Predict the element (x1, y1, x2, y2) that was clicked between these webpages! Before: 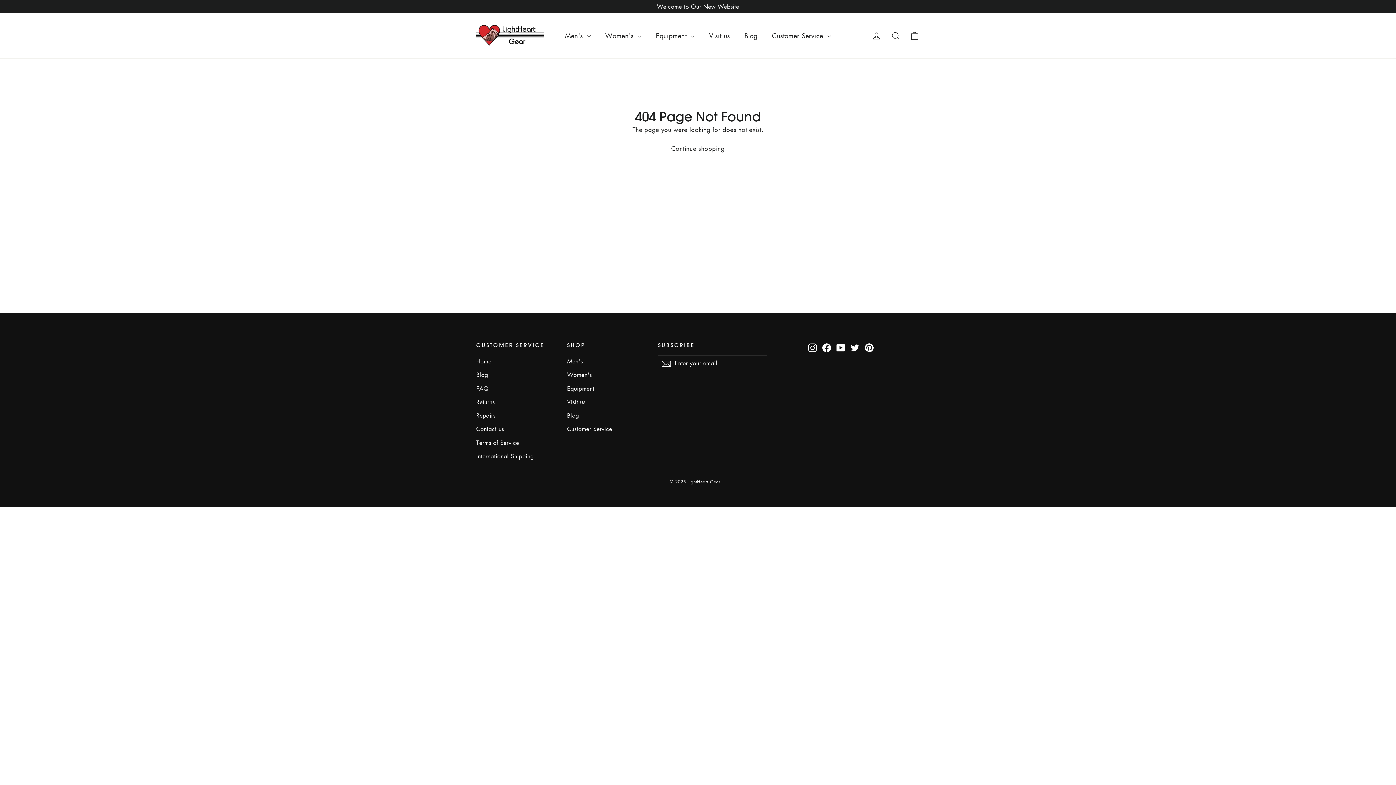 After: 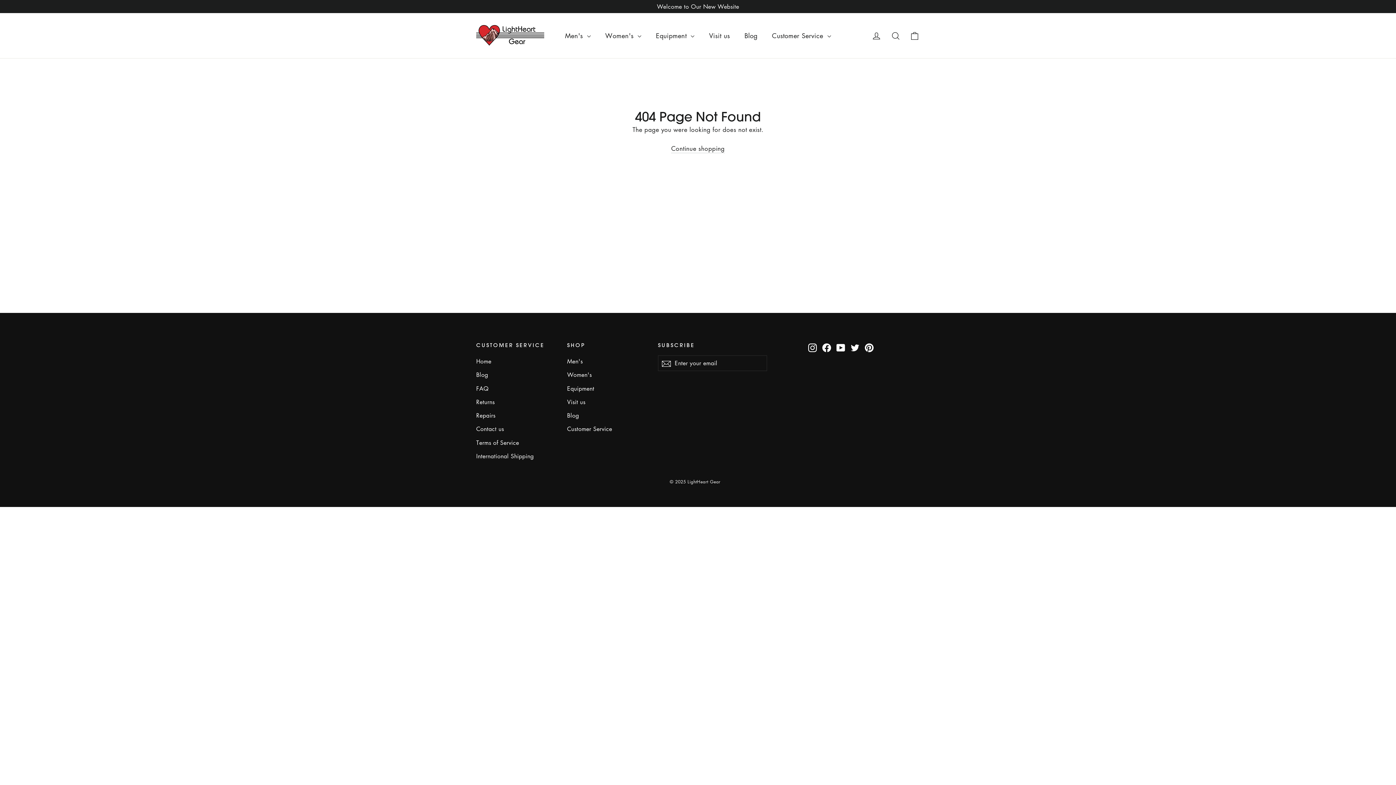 Action: bbox: (864, 342, 873, 352) label: Pinterest